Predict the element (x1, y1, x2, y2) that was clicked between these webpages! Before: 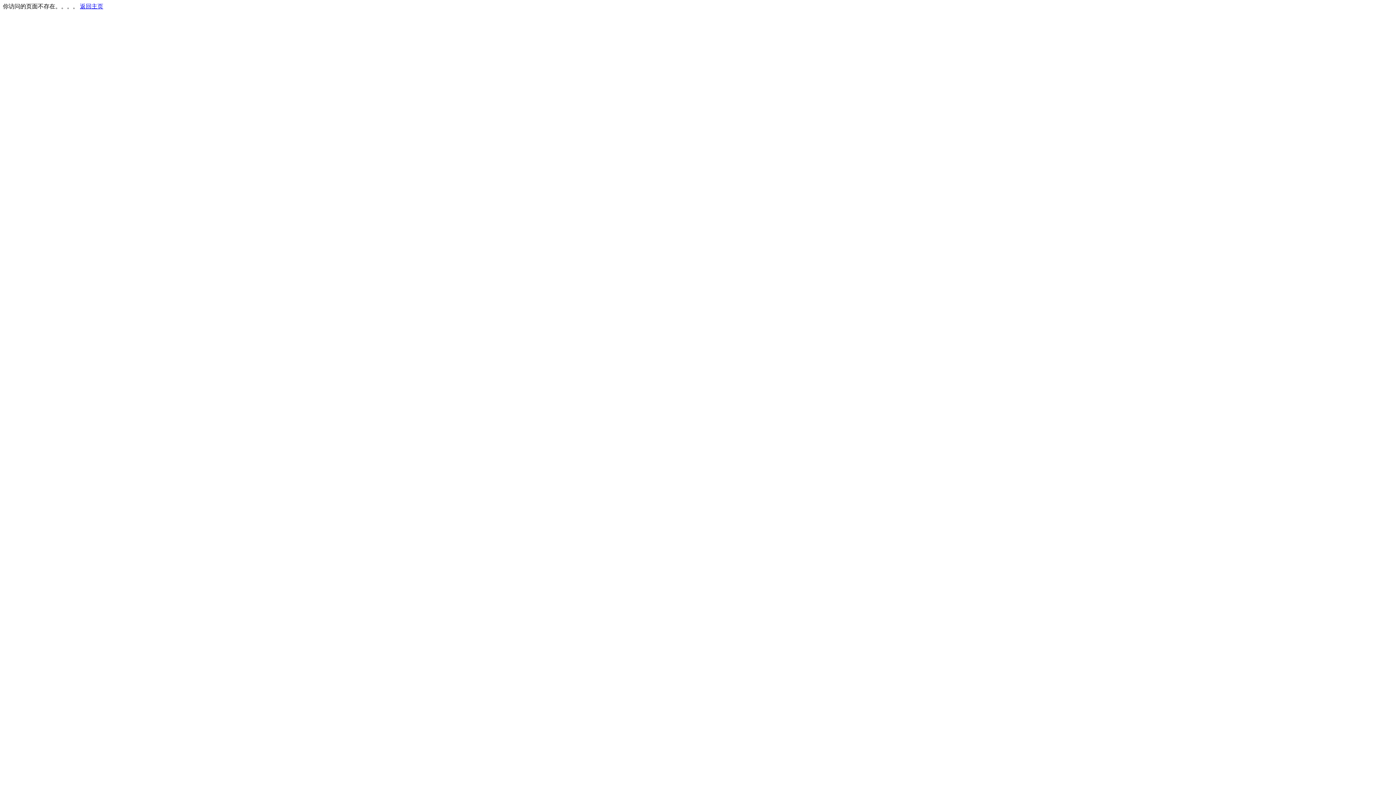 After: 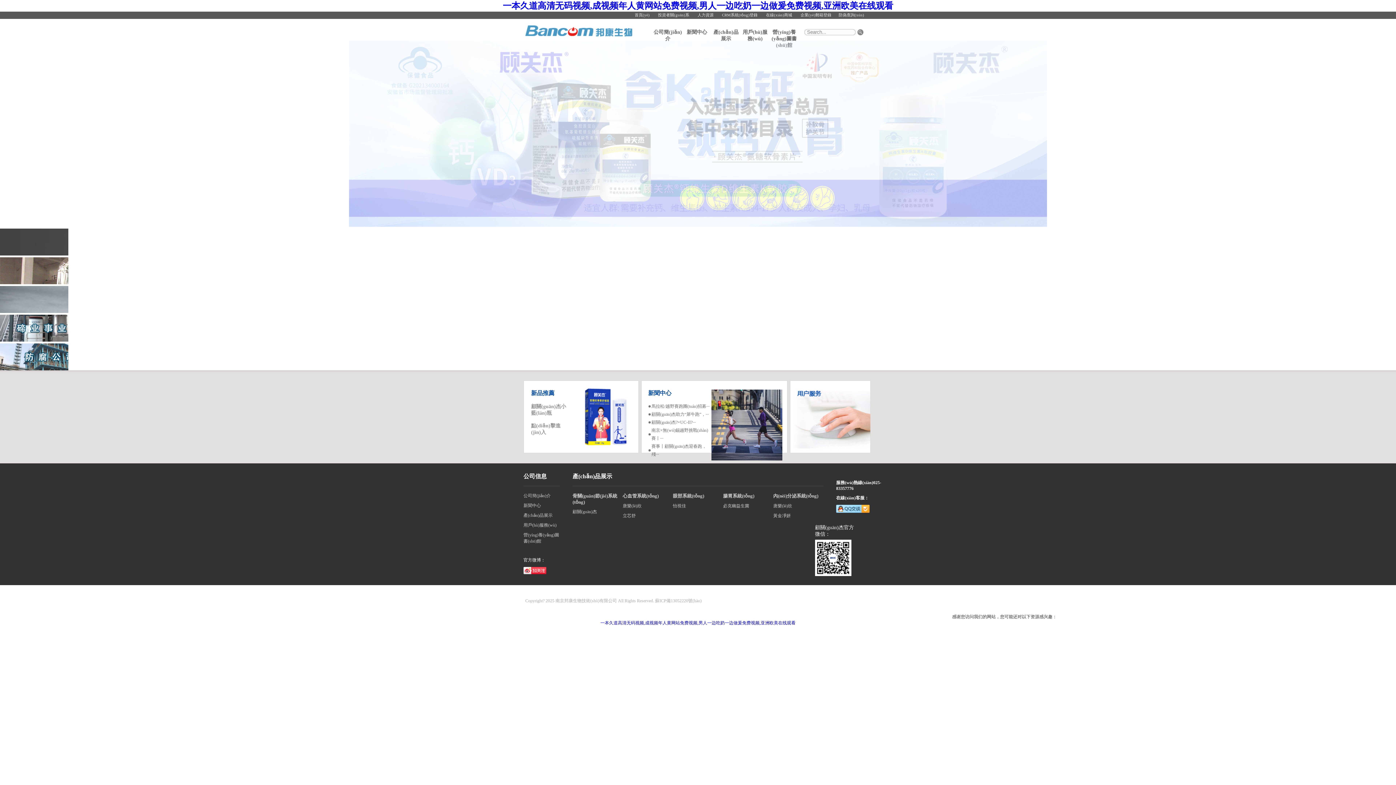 Action: label: 返回主页 bbox: (80, 3, 103, 9)